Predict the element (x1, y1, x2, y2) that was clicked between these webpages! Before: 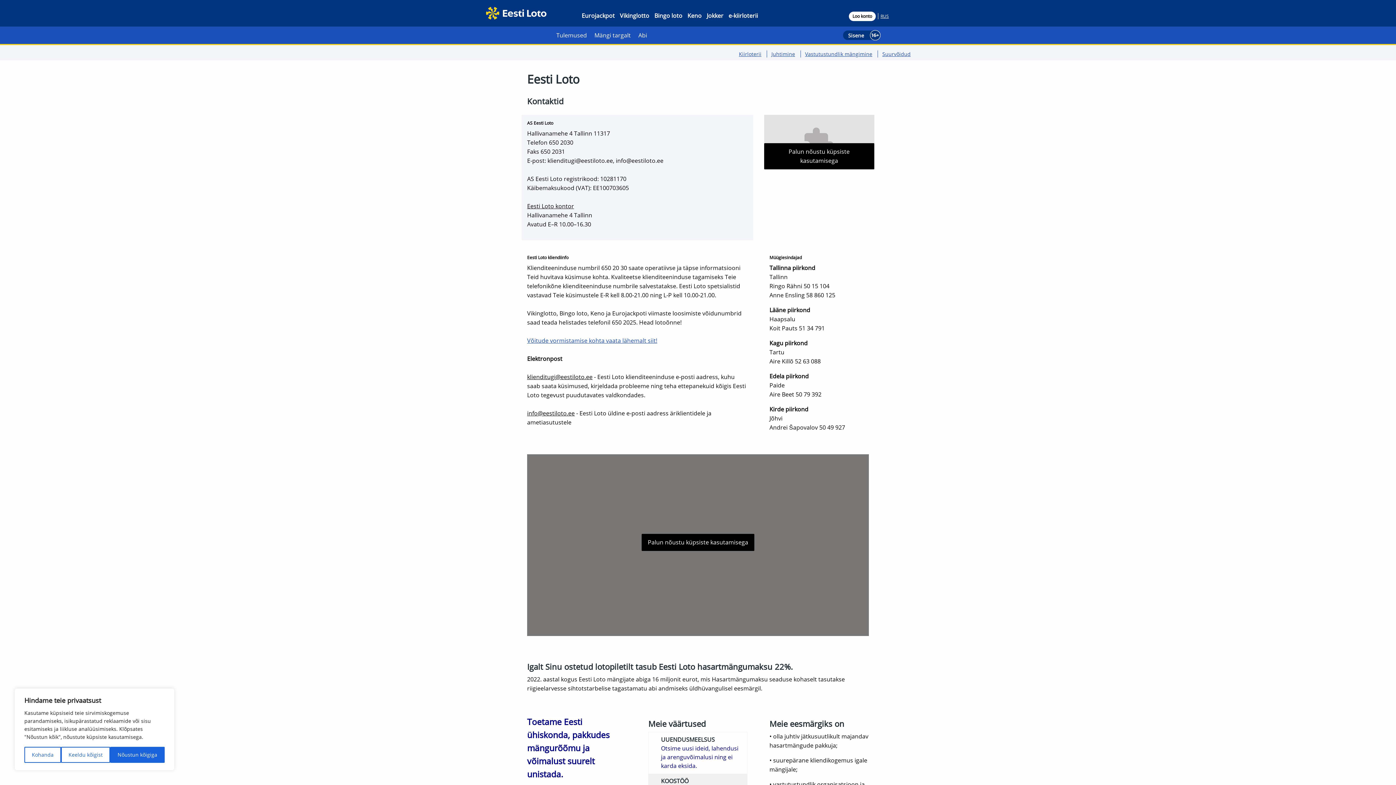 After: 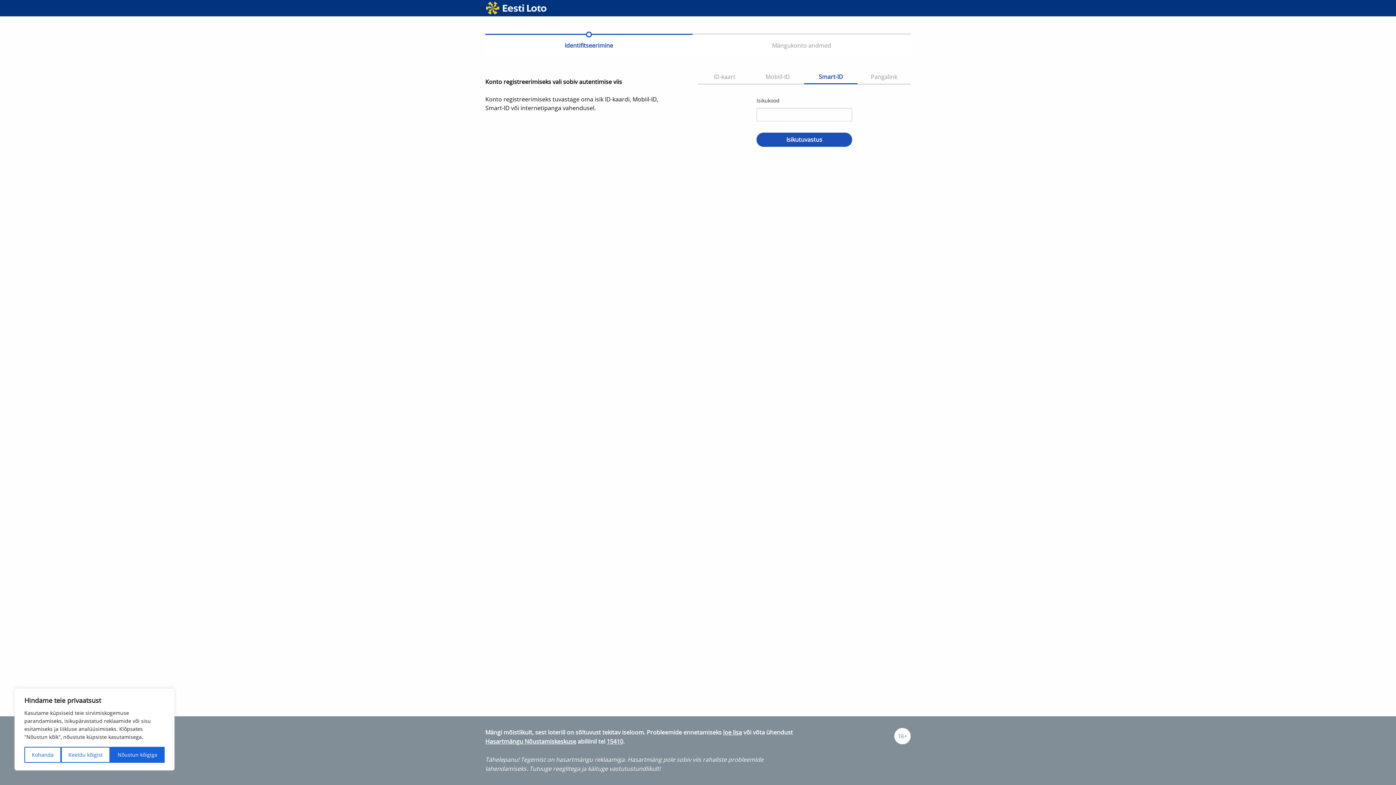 Action: bbox: (849, 11, 876, 20) label: Loo konto